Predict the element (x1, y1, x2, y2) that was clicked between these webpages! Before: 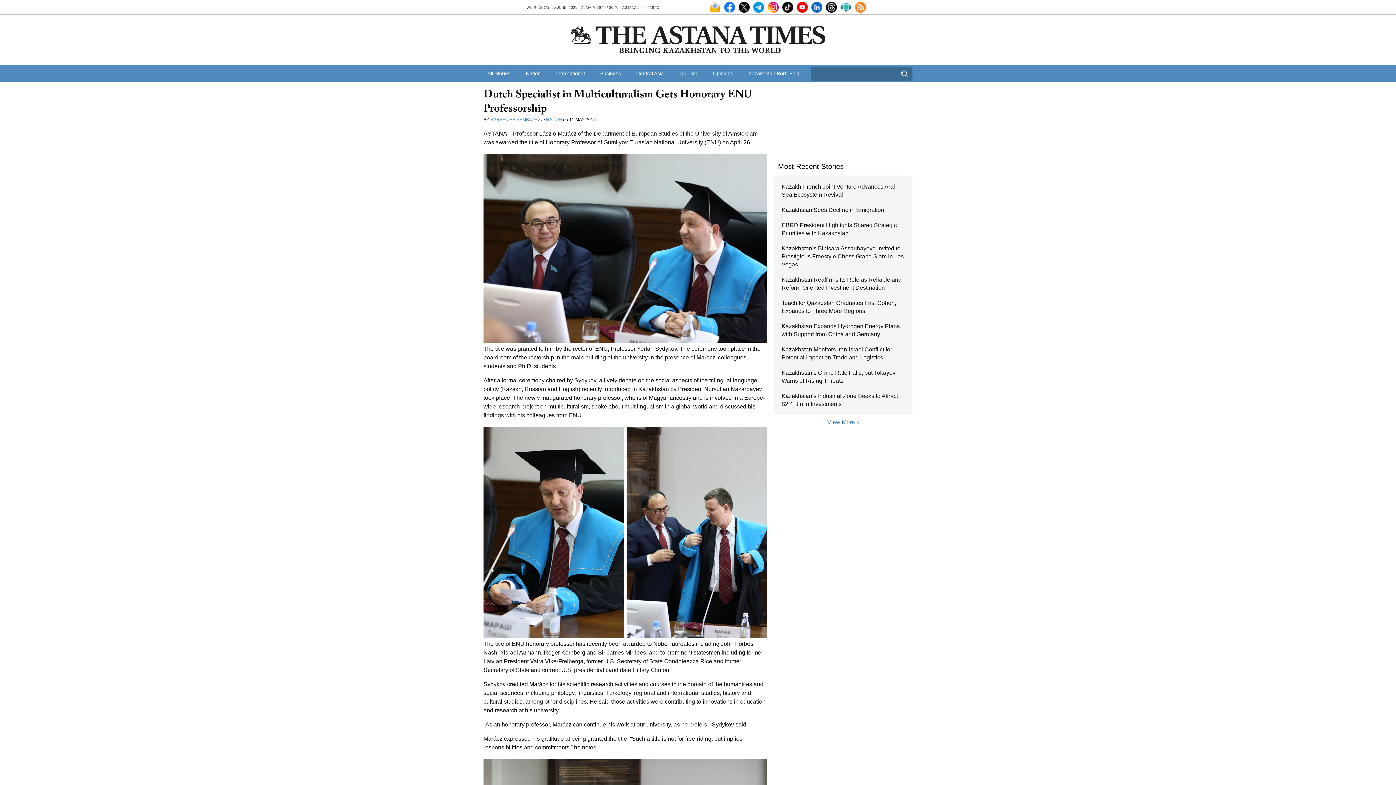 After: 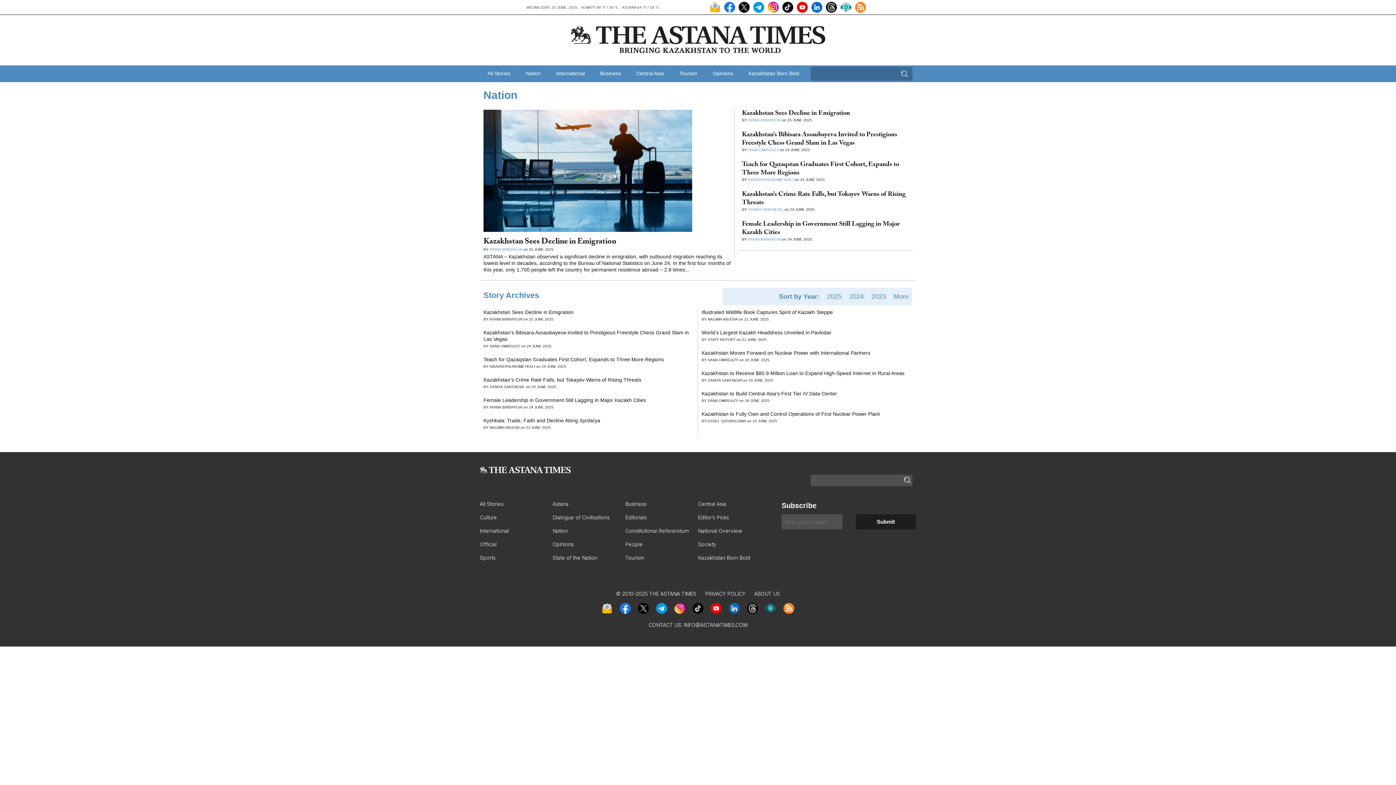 Action: bbox: (518, 65, 548, 81) label: Nation